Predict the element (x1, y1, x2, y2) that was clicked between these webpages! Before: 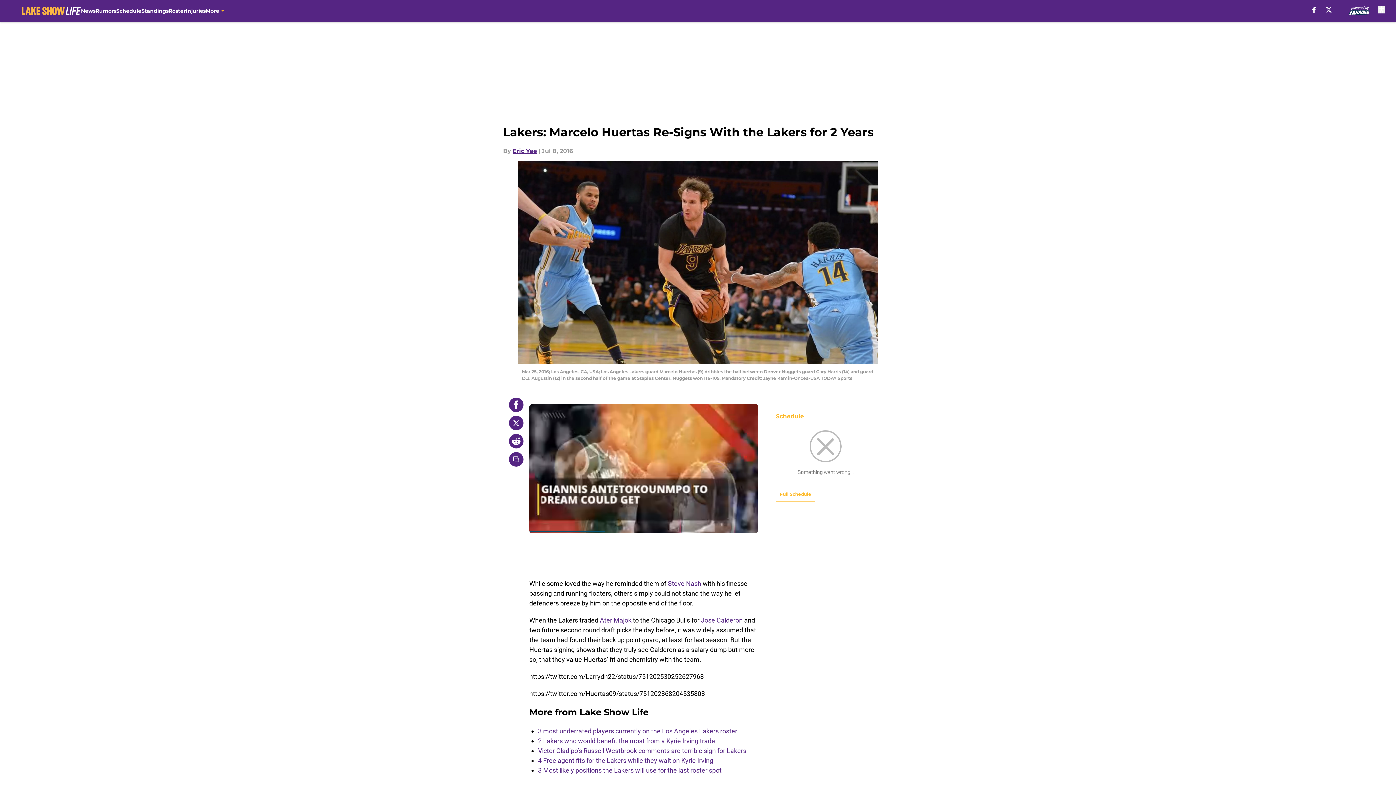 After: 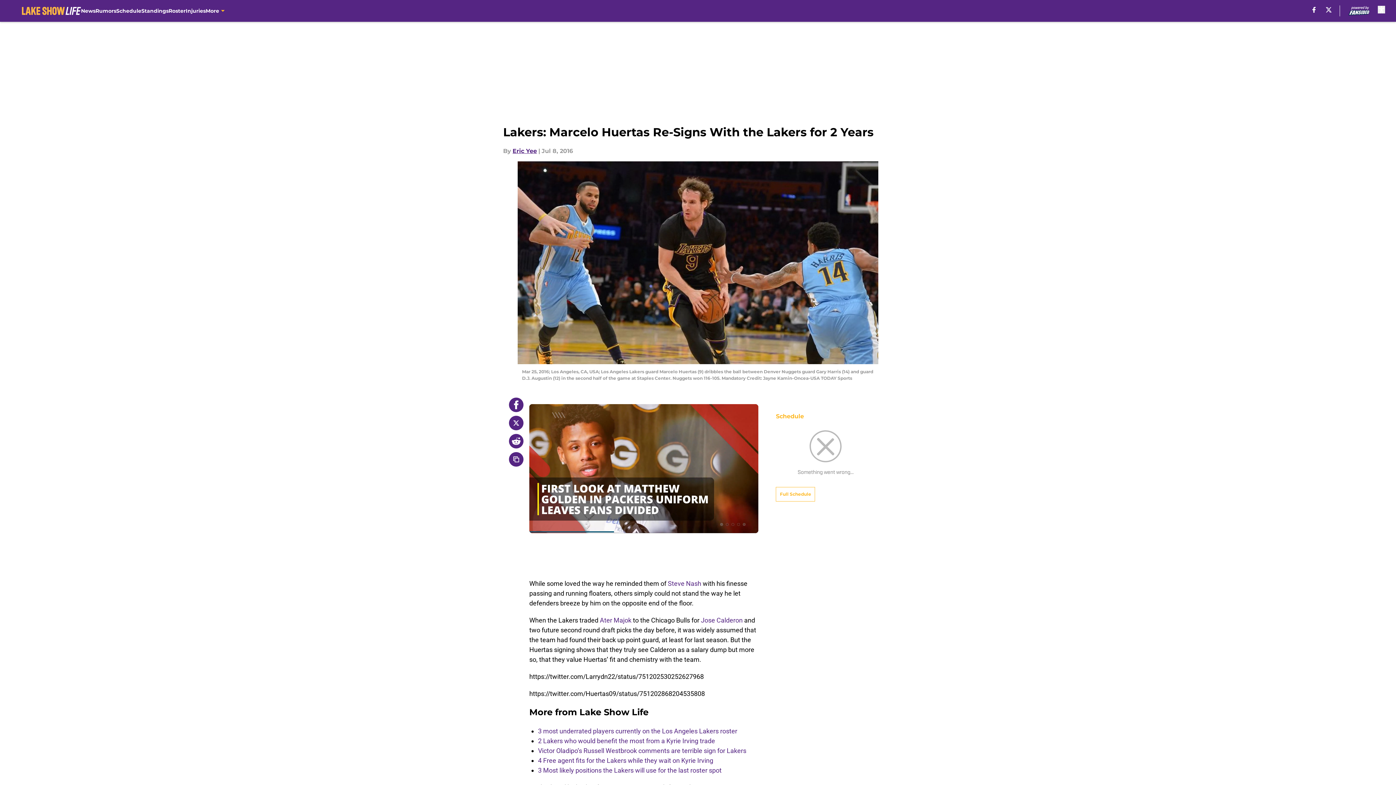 Action: bbox: (509, 397, 523, 412)